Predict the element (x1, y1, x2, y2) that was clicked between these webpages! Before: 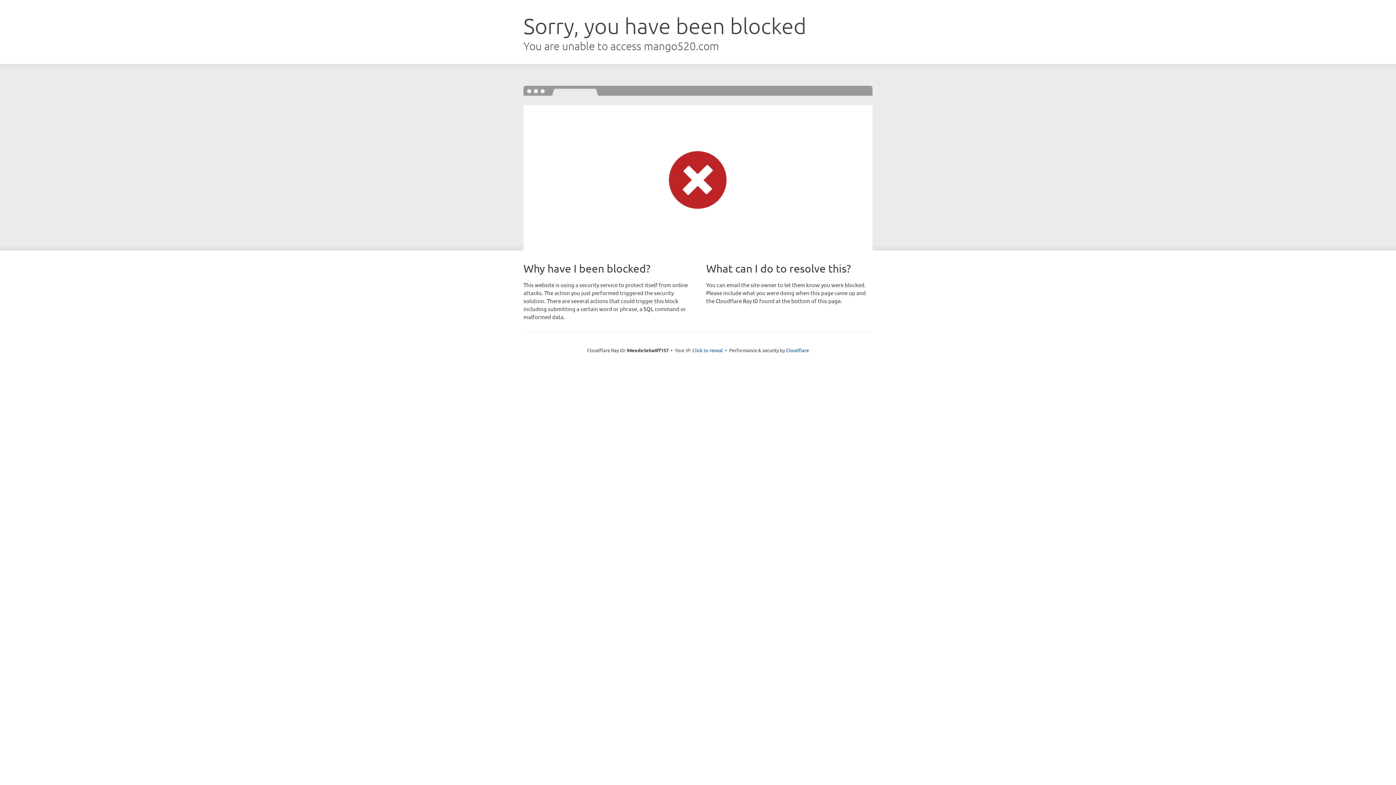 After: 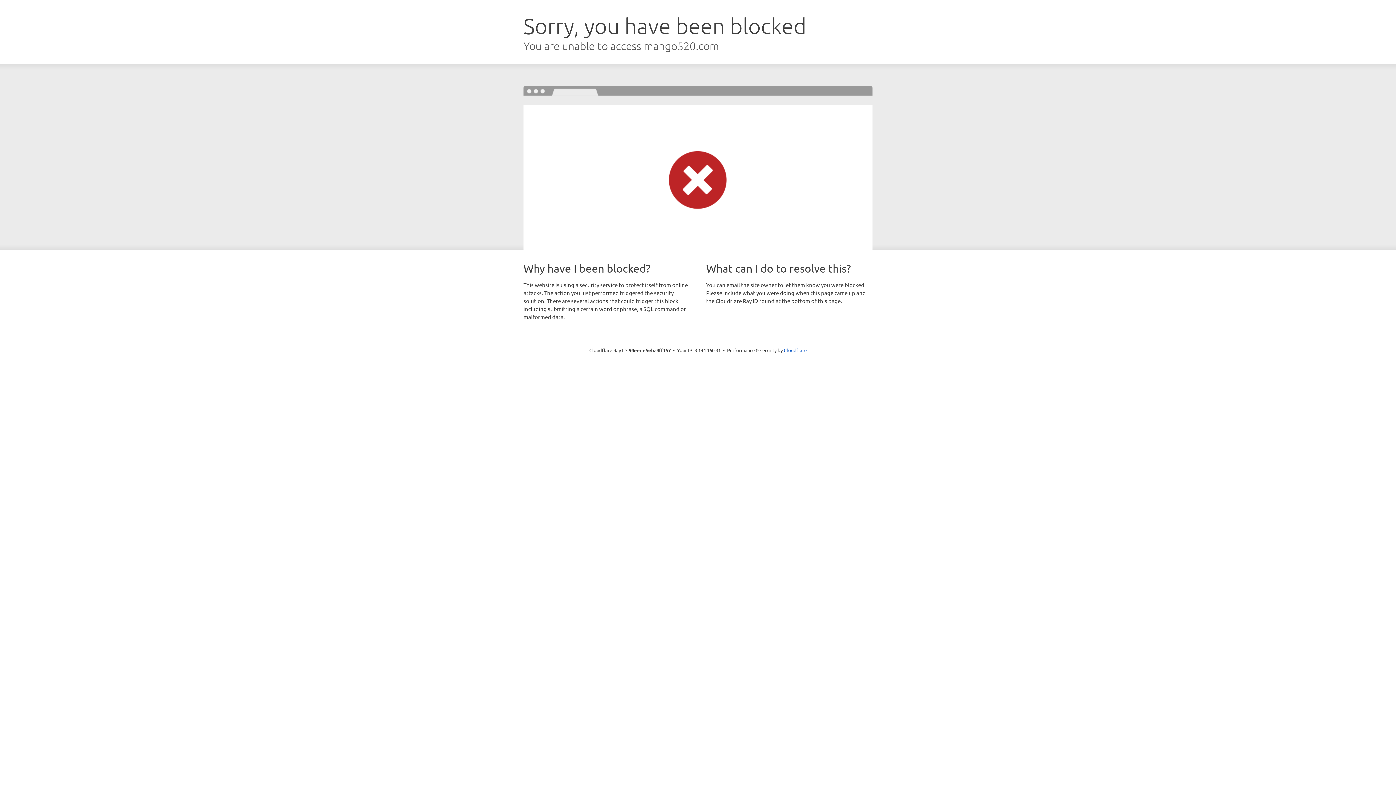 Action: bbox: (692, 346, 723, 353) label: Click to reveal